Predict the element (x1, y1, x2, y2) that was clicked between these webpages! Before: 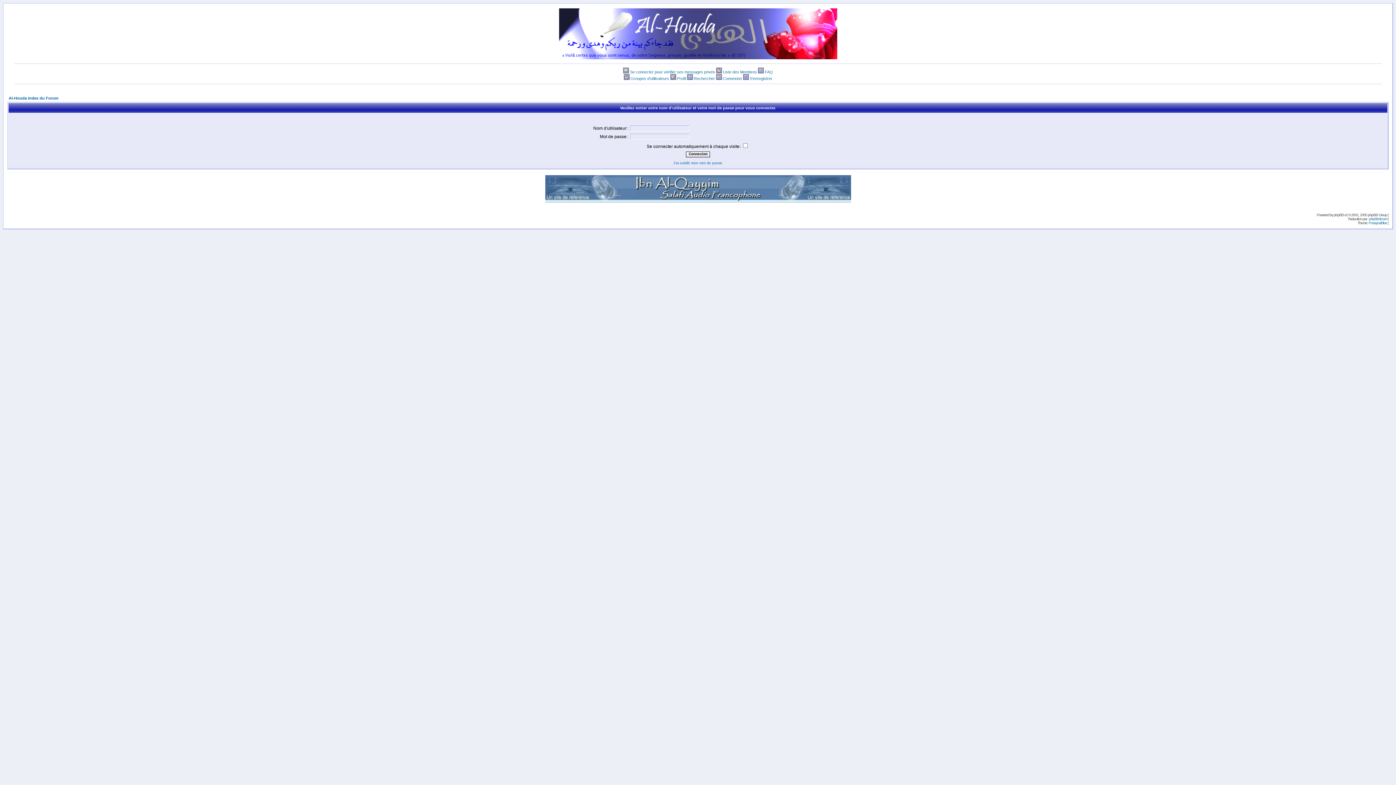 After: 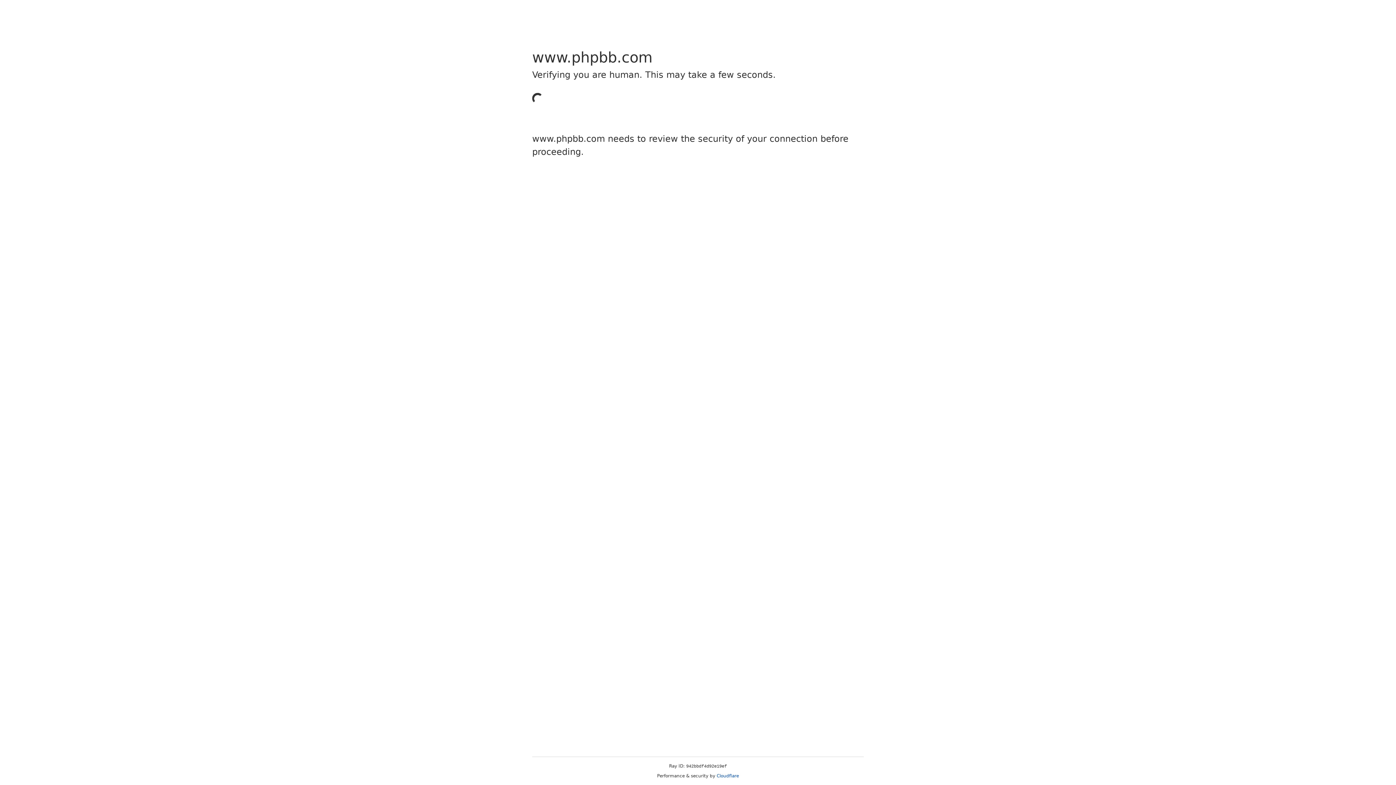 Action: bbox: (1334, 213, 1344, 217) label: phpBB